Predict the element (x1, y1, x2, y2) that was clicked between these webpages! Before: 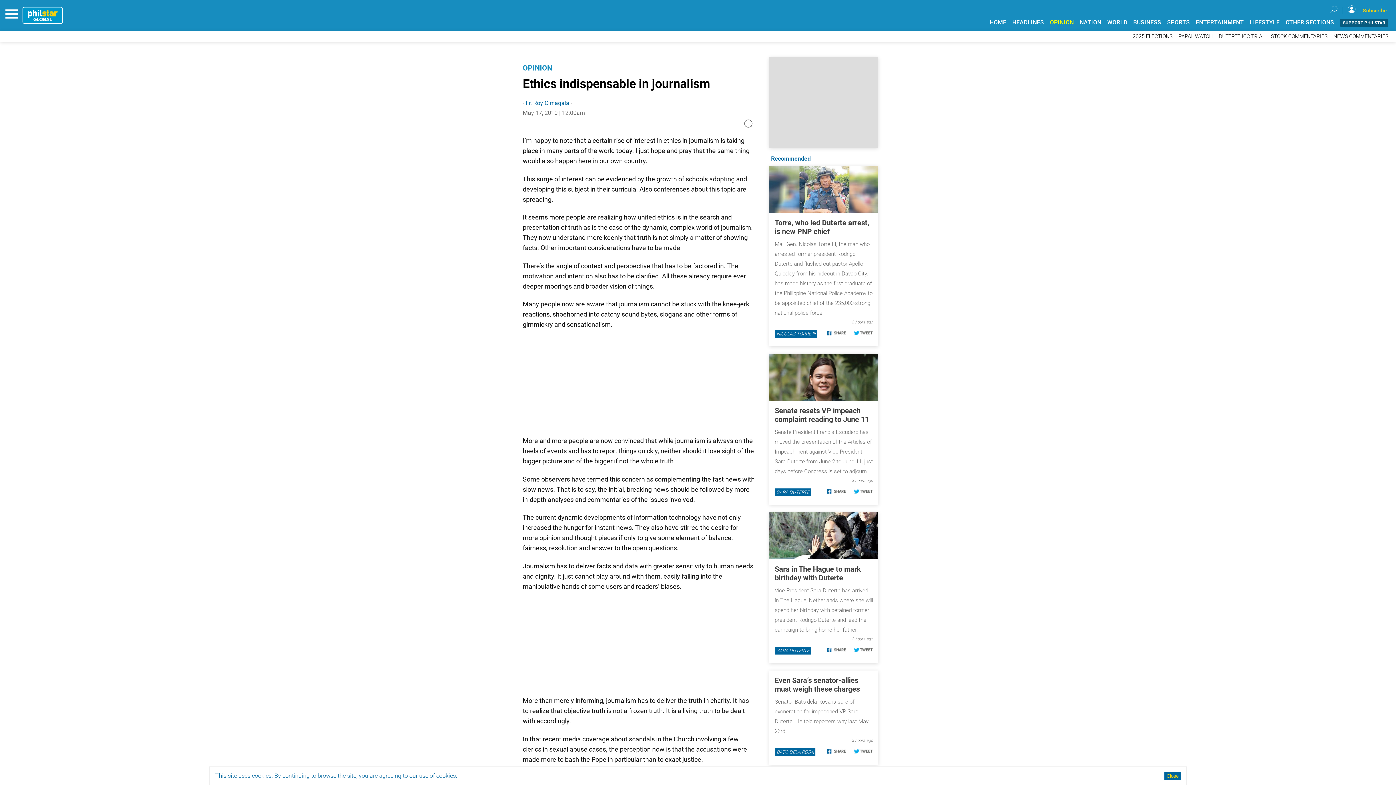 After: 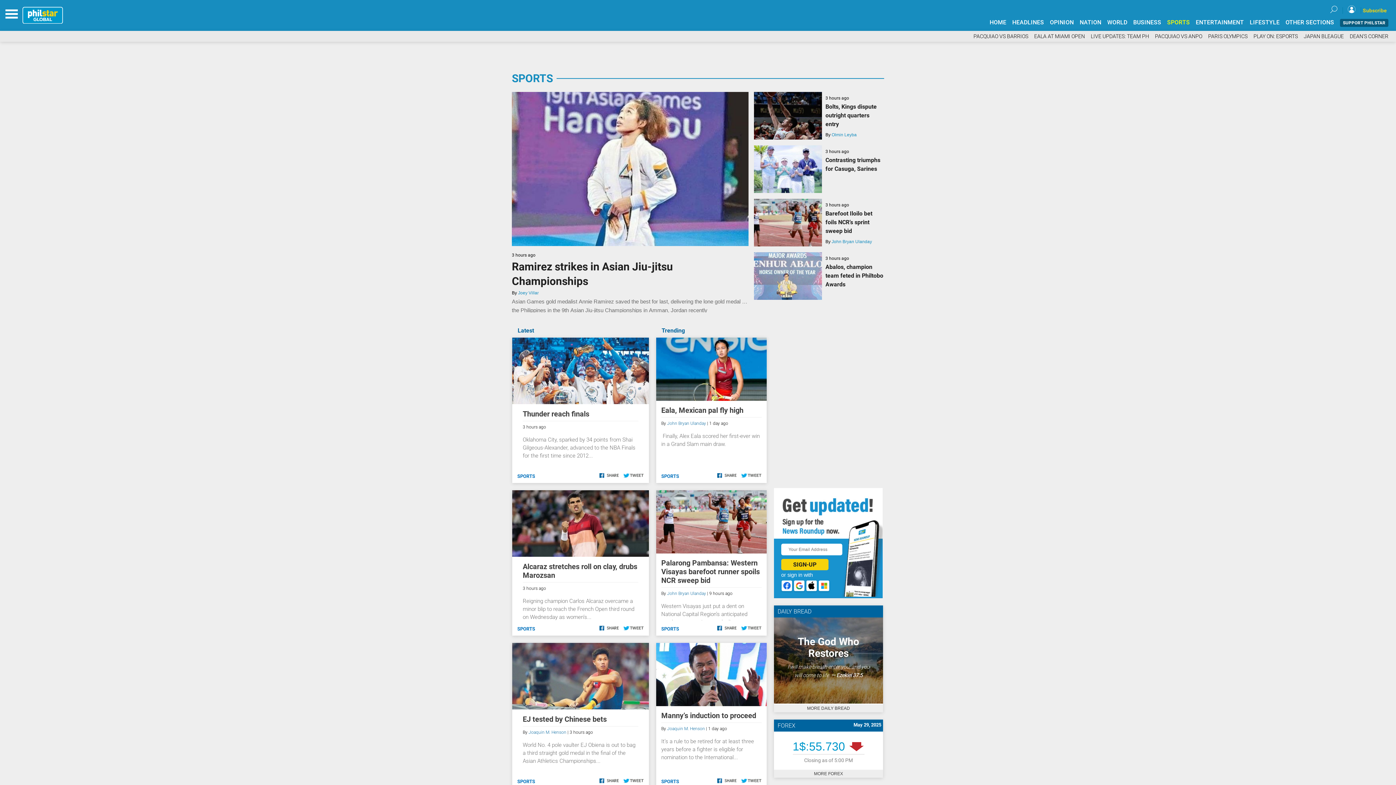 Action: bbox: (1167, 18, 1190, 25) label: SPORTS